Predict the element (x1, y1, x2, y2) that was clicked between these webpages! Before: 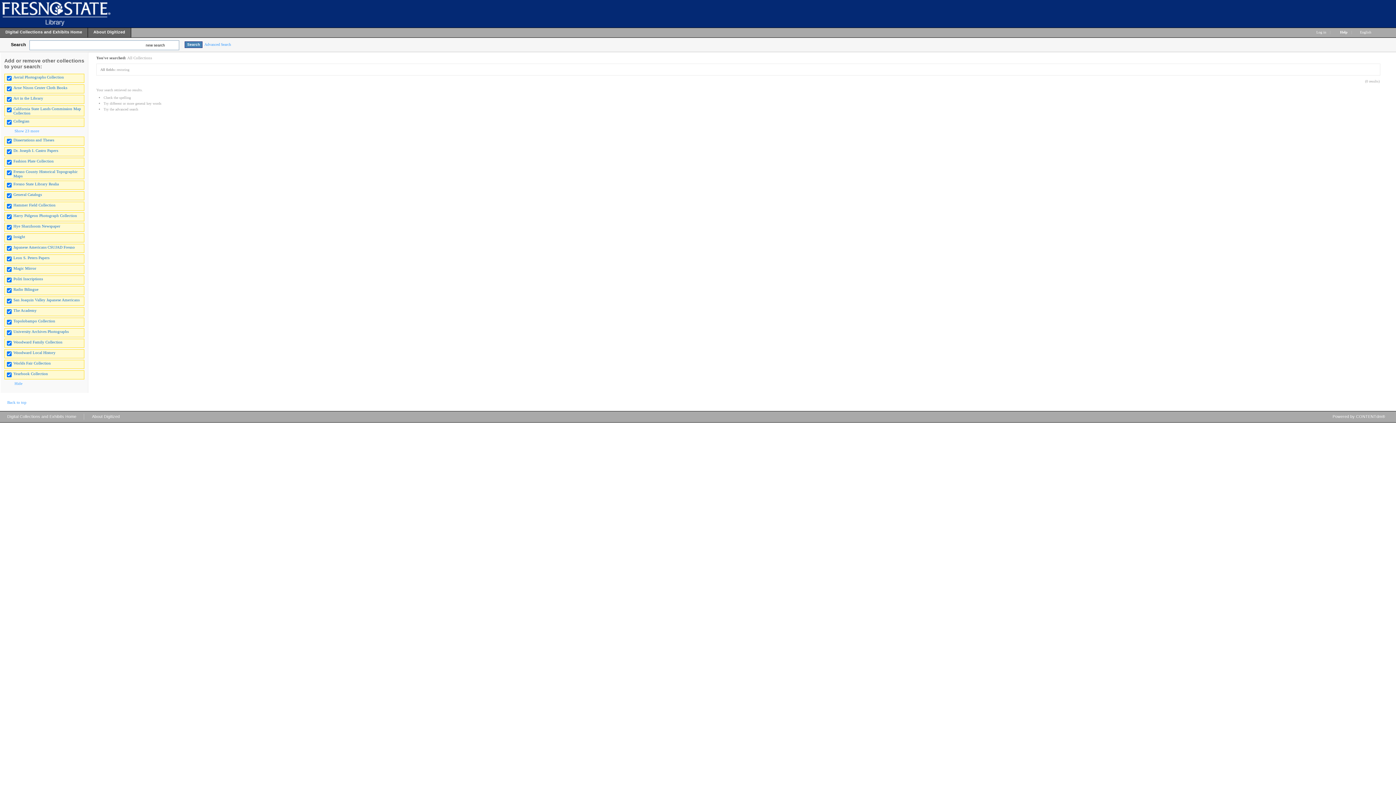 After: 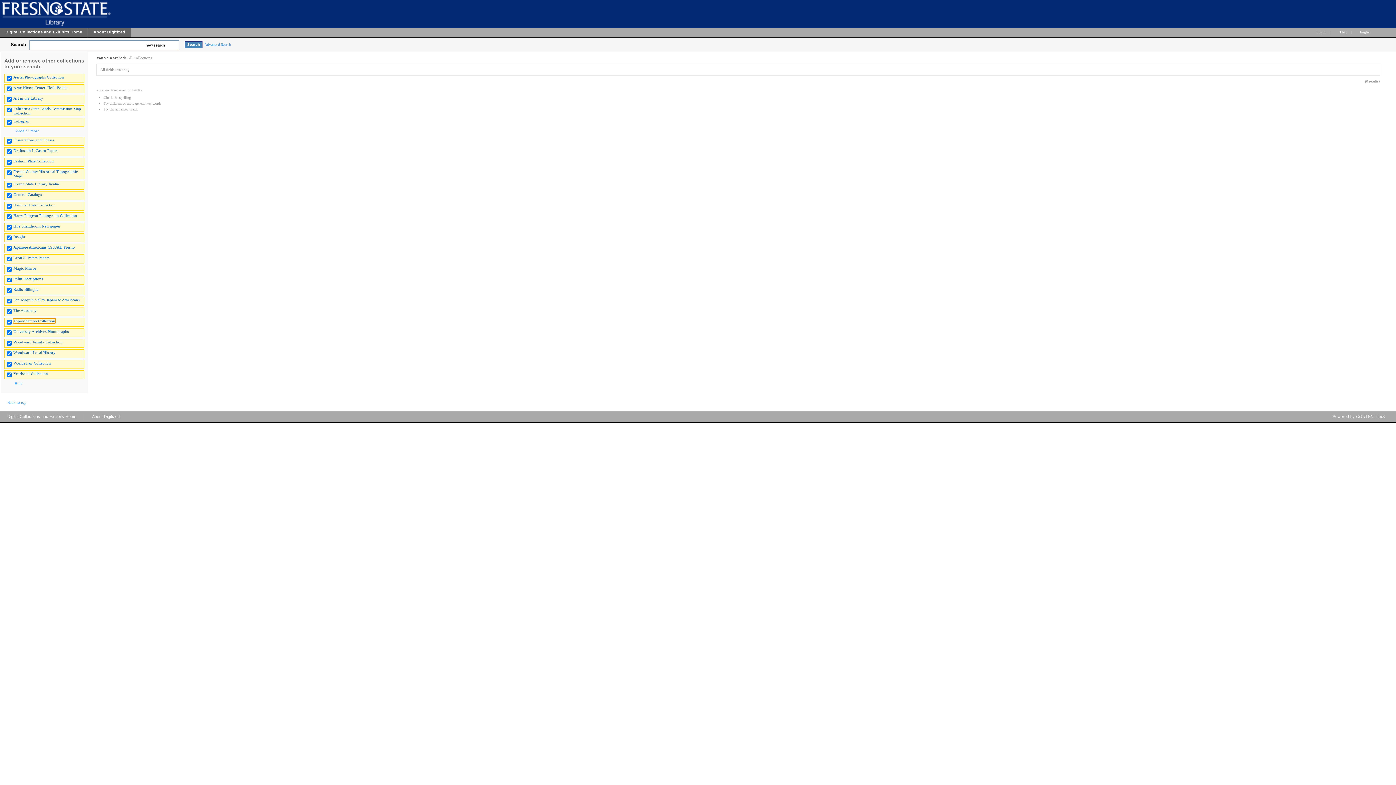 Action: label: Topolobampo Collection bbox: (13, 318, 55, 323)